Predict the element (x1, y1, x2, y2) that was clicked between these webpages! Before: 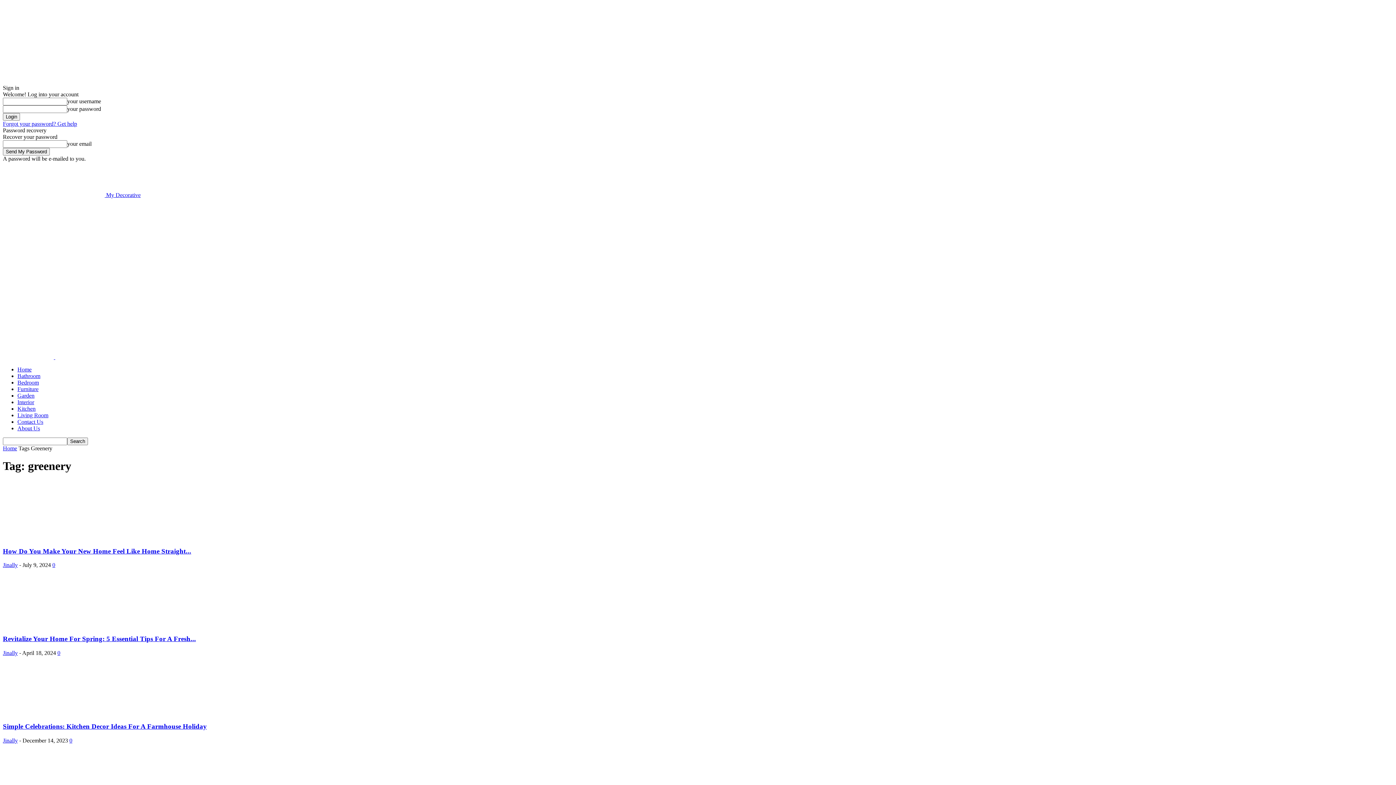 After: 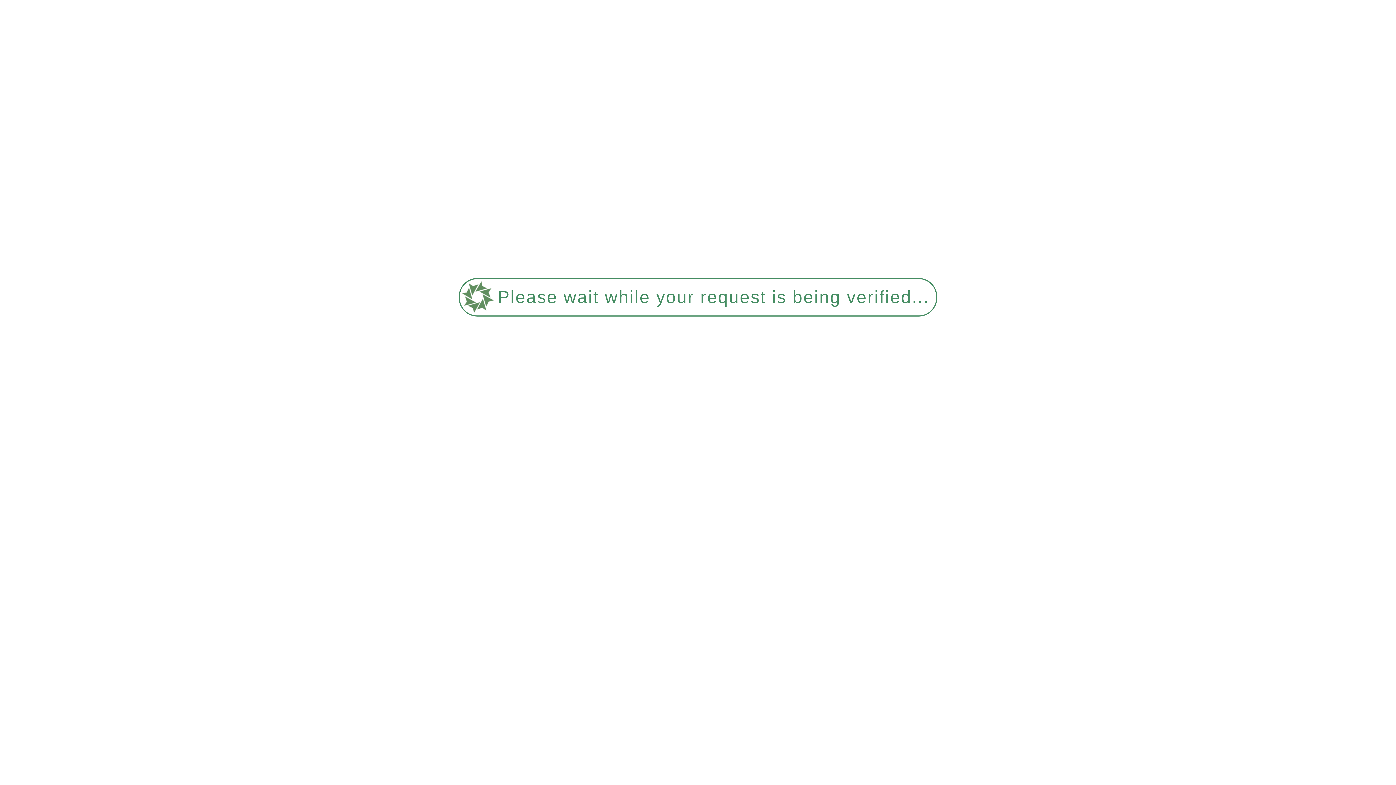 Action: bbox: (2, 621, 120, 628)